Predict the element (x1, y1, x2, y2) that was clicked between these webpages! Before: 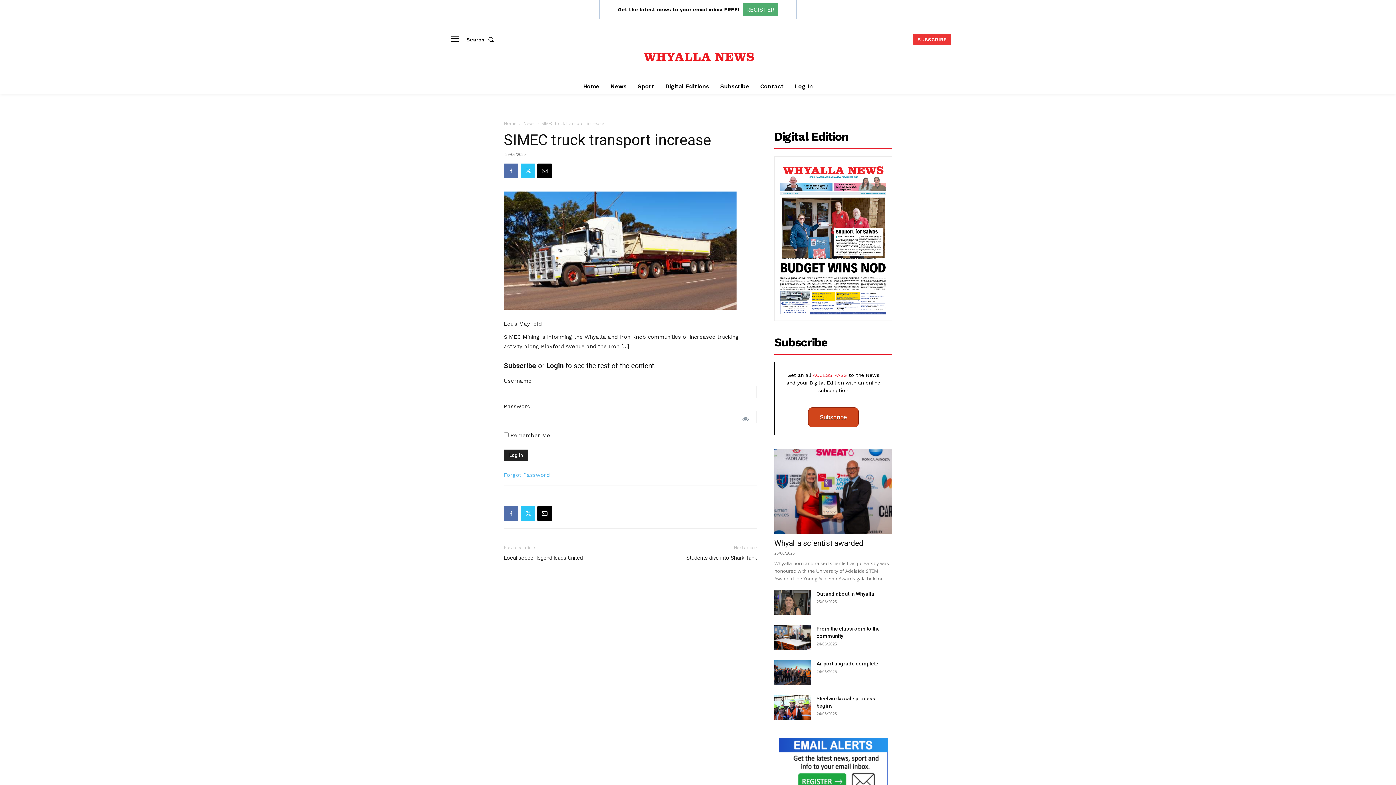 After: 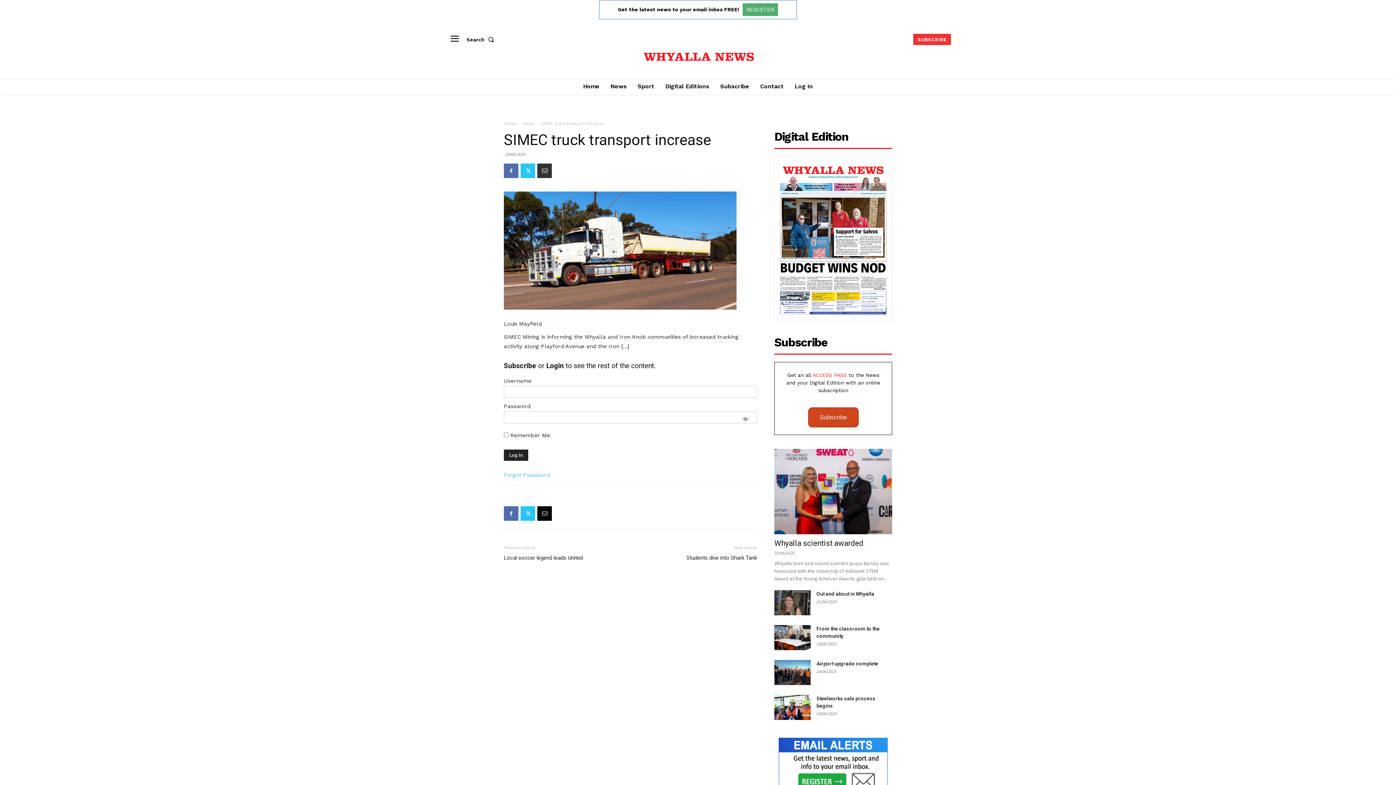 Action: bbox: (537, 163, 552, 178)